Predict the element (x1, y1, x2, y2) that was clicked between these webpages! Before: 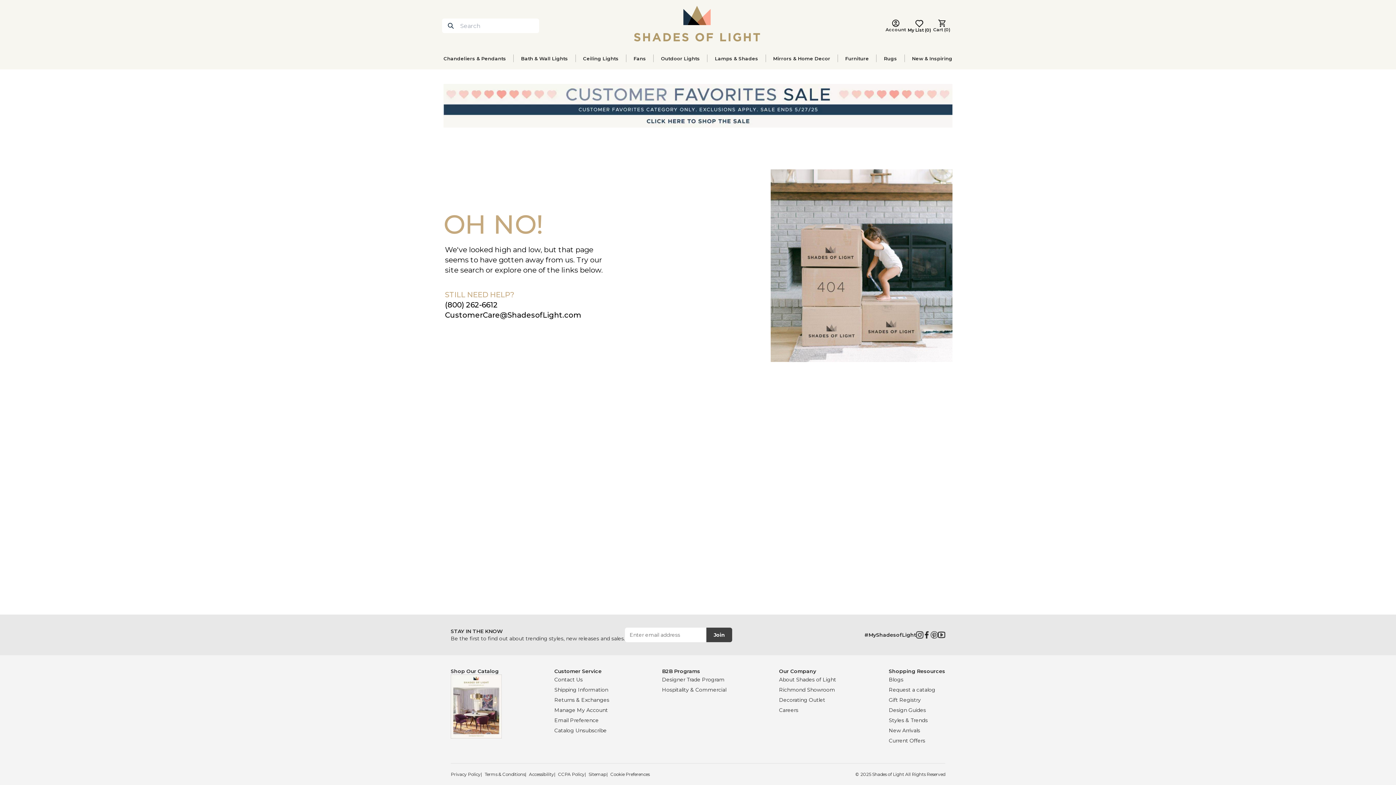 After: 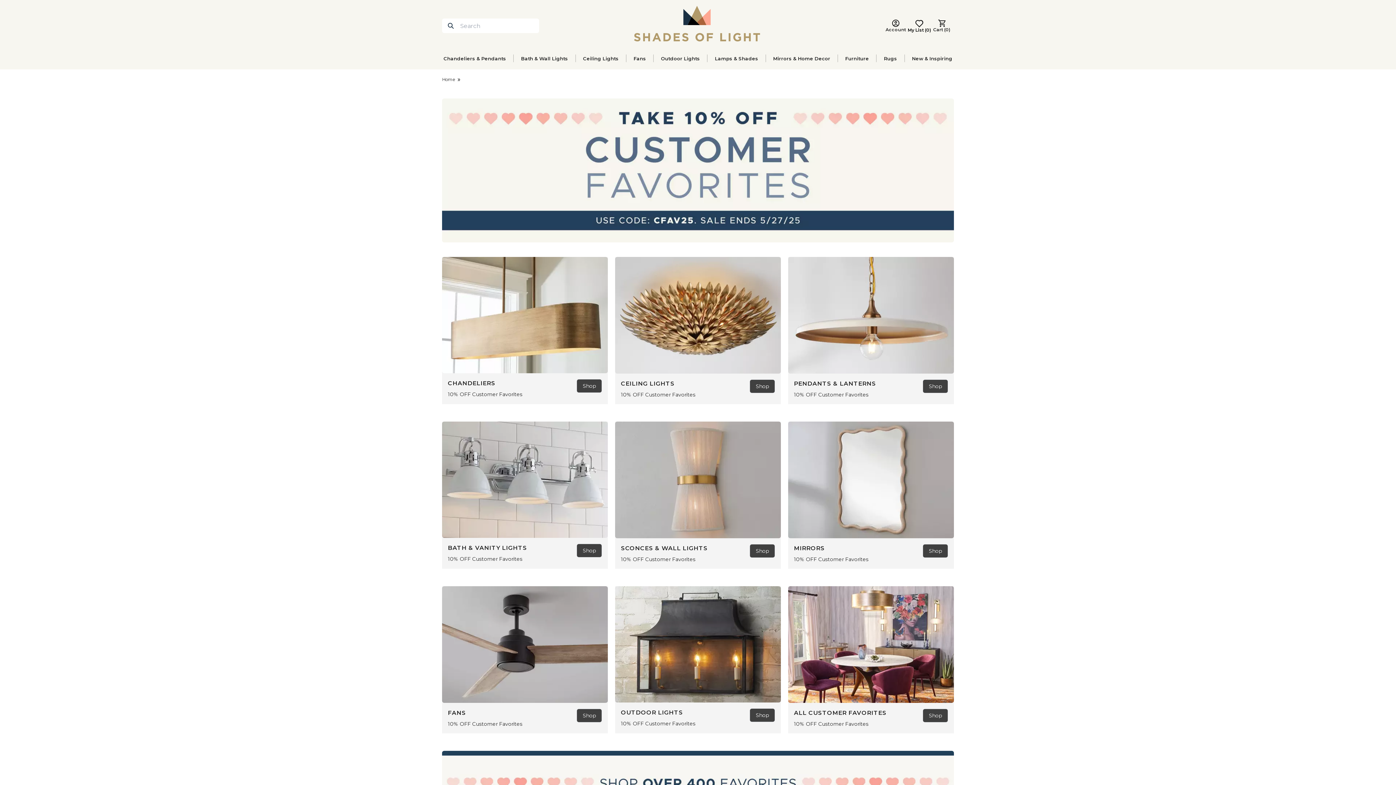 Action: bbox: (443, 84, 952, 130)